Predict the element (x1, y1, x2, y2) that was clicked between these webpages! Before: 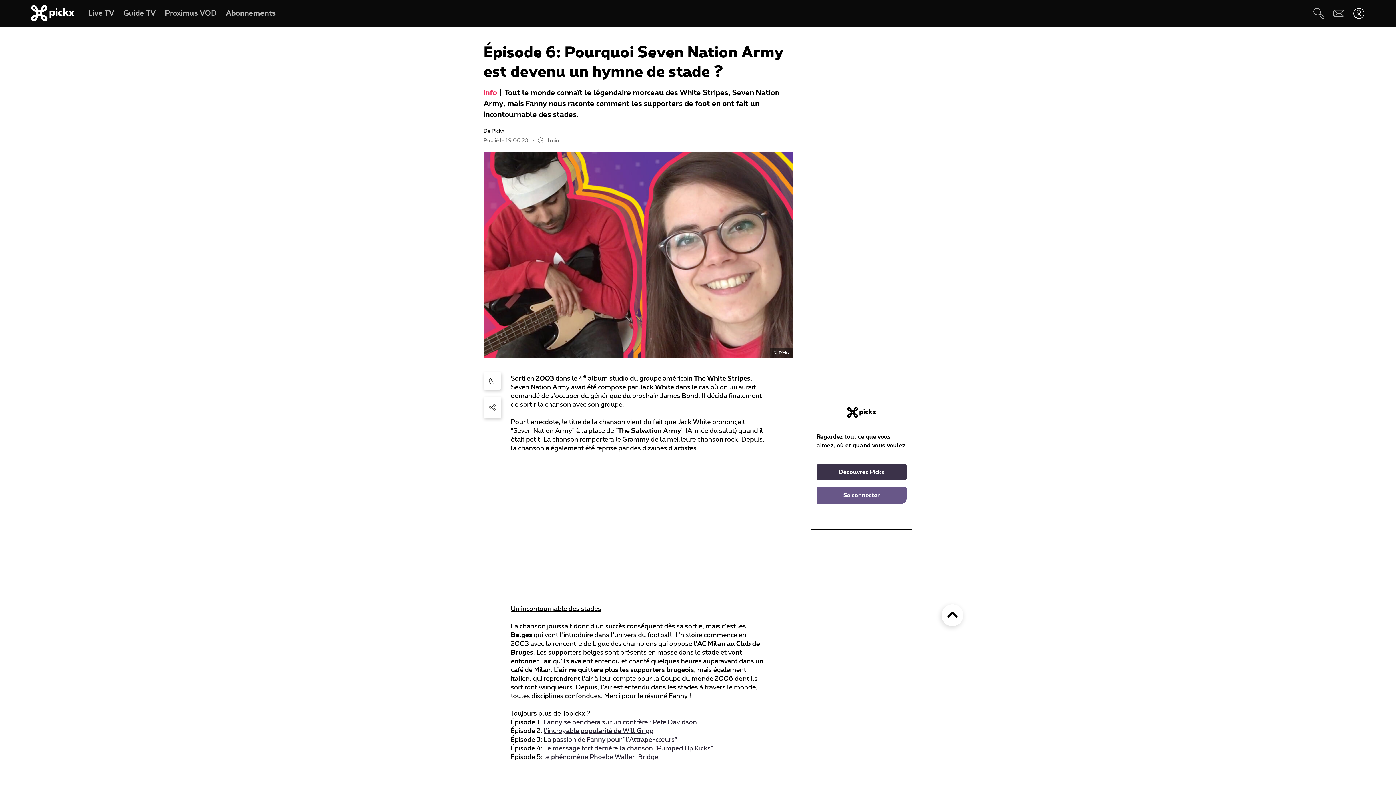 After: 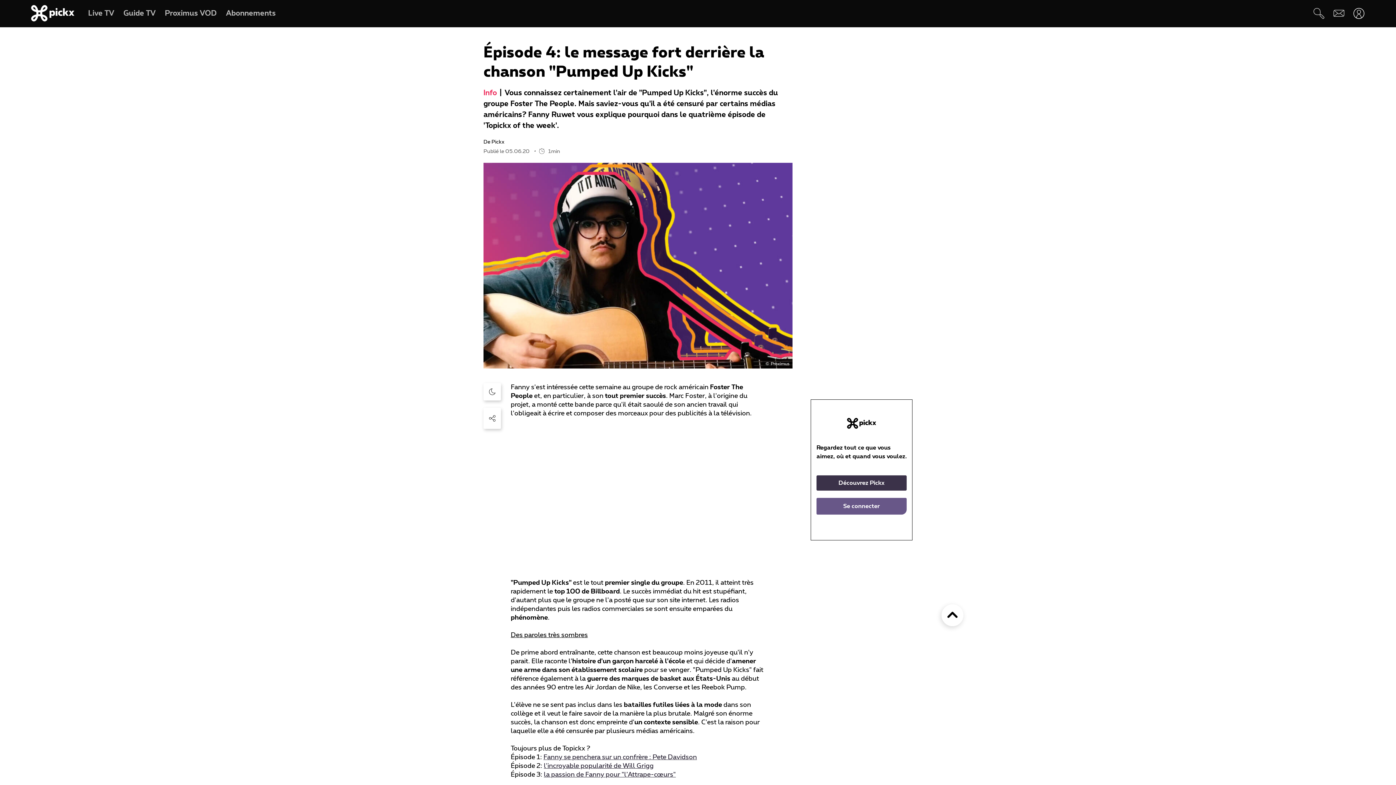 Action: bbox: (544, 745, 713, 752) label: Le message fort derrière la chanson "Pumped Up Kicks"